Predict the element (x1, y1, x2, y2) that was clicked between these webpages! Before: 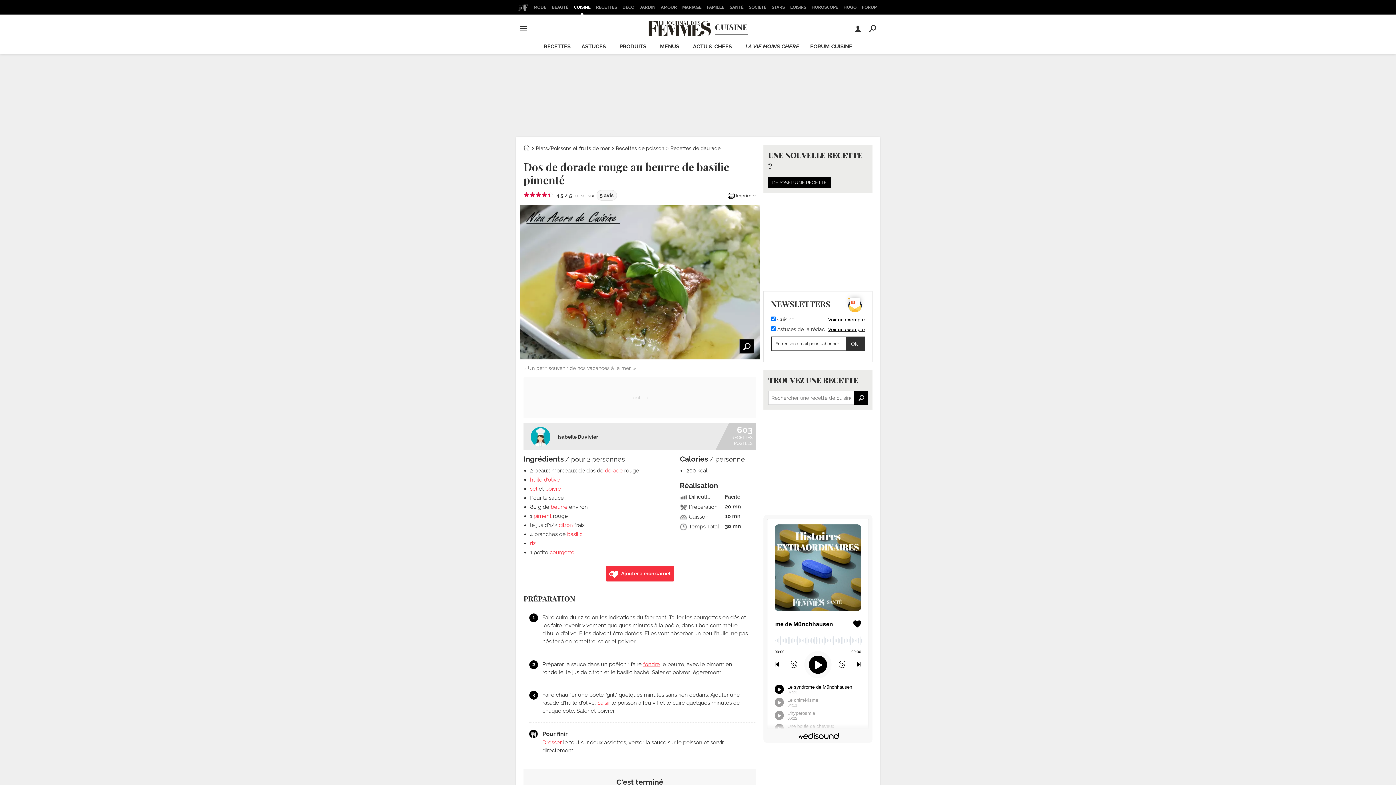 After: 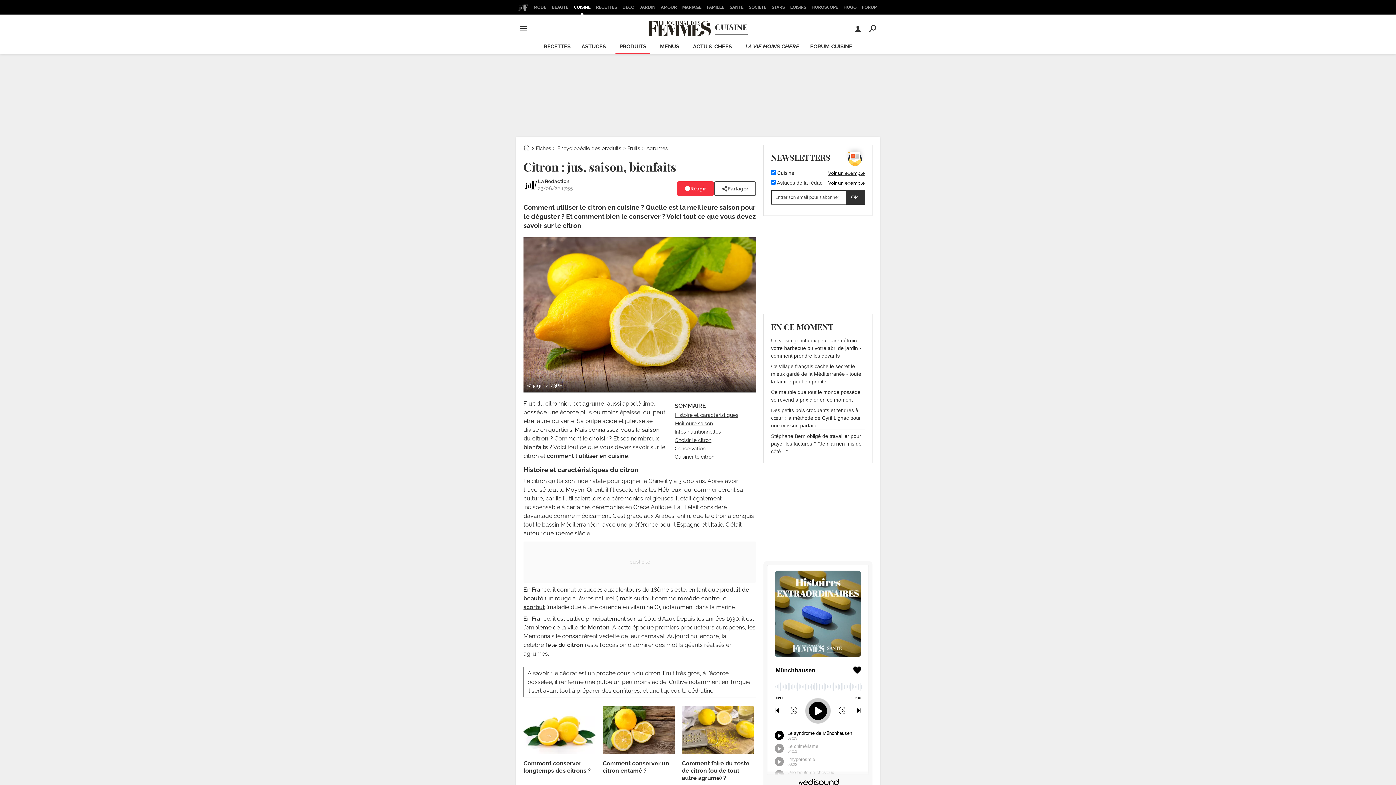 Action: label: citron bbox: (558, 522, 573, 528)